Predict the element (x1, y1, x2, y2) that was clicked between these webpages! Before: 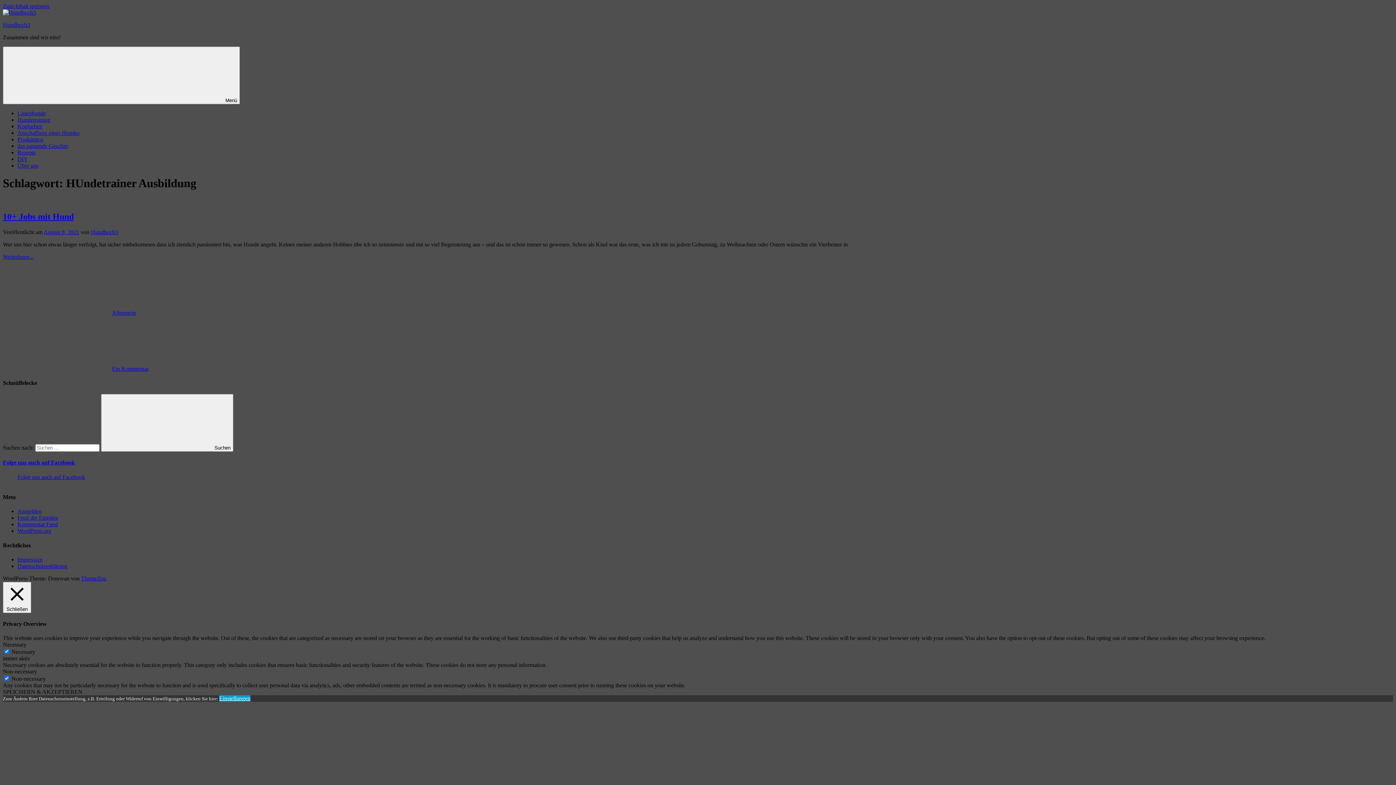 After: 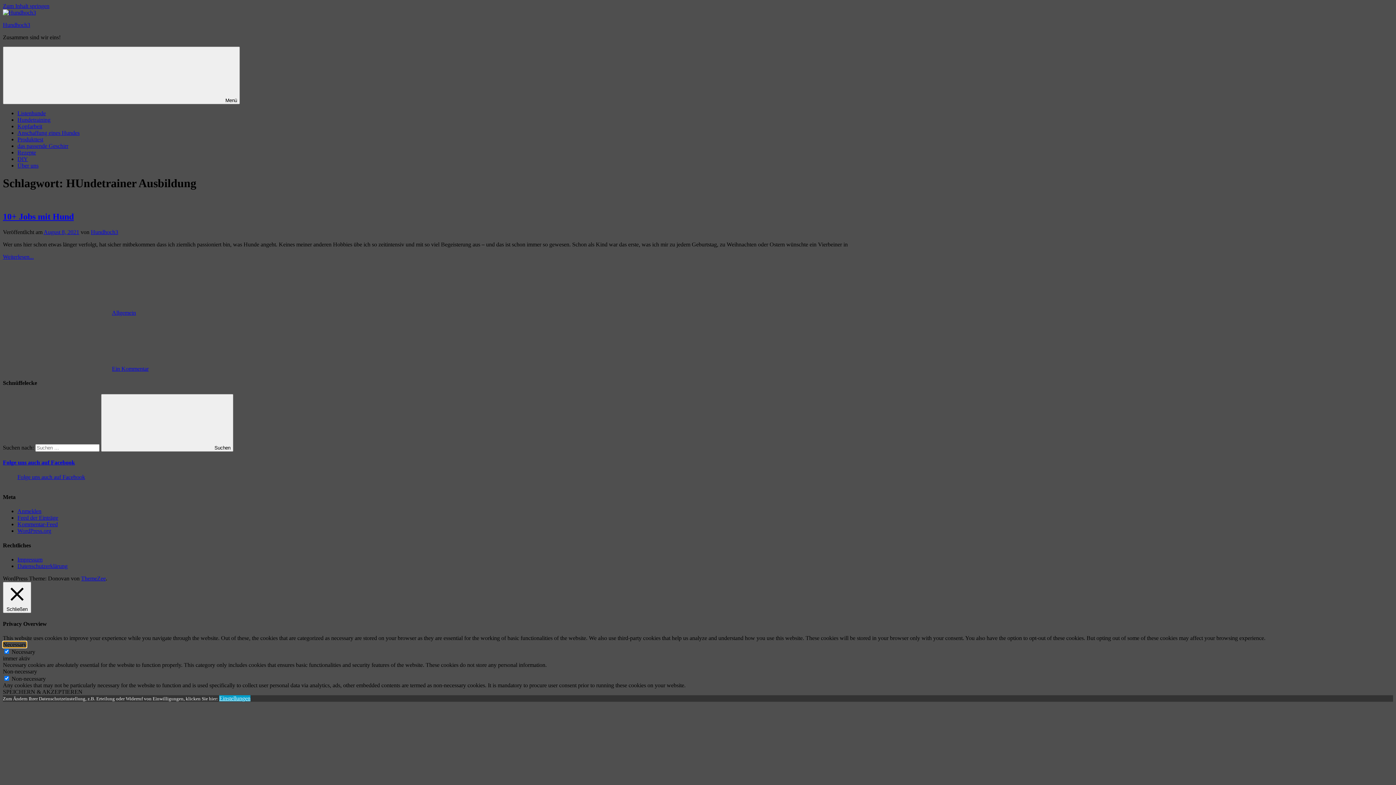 Action: bbox: (2, 641, 26, 648) label: Necessary